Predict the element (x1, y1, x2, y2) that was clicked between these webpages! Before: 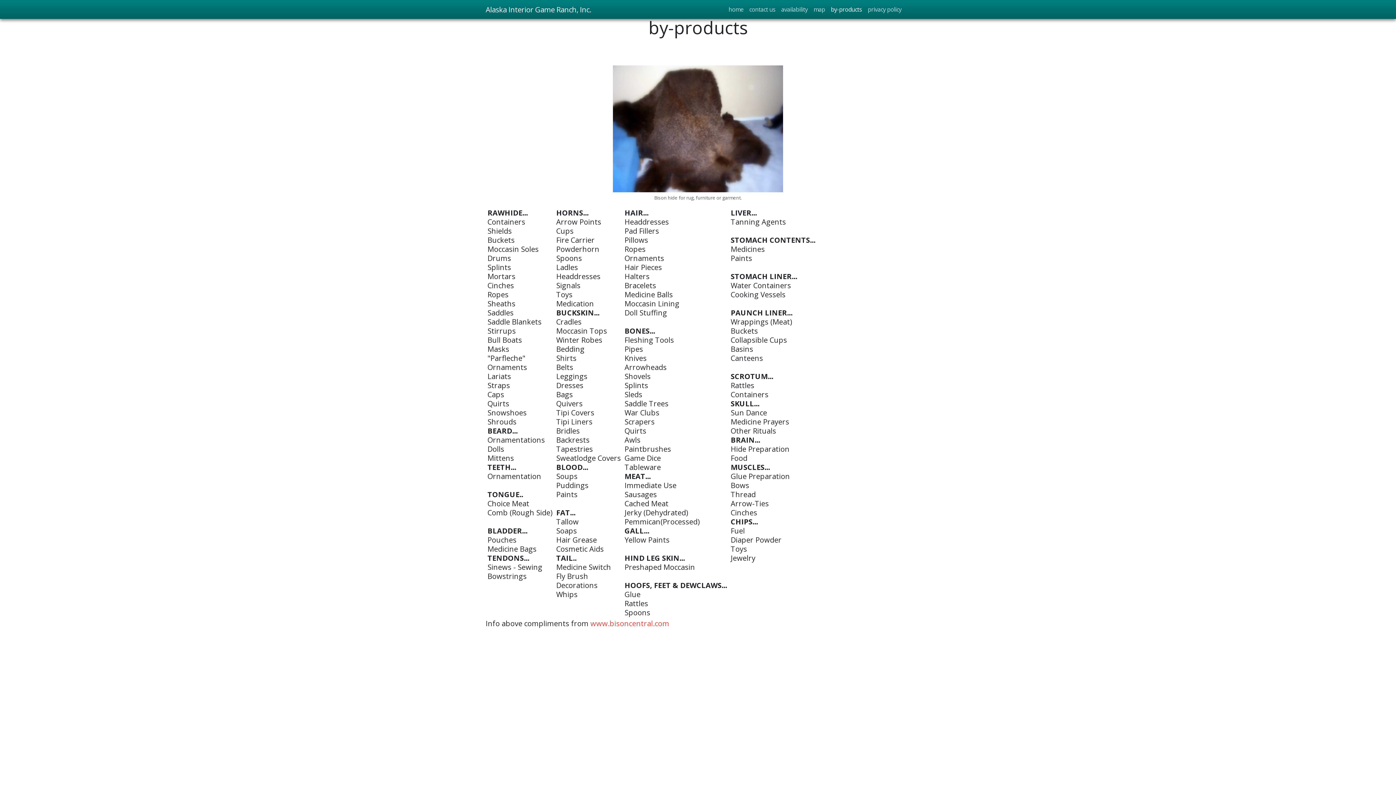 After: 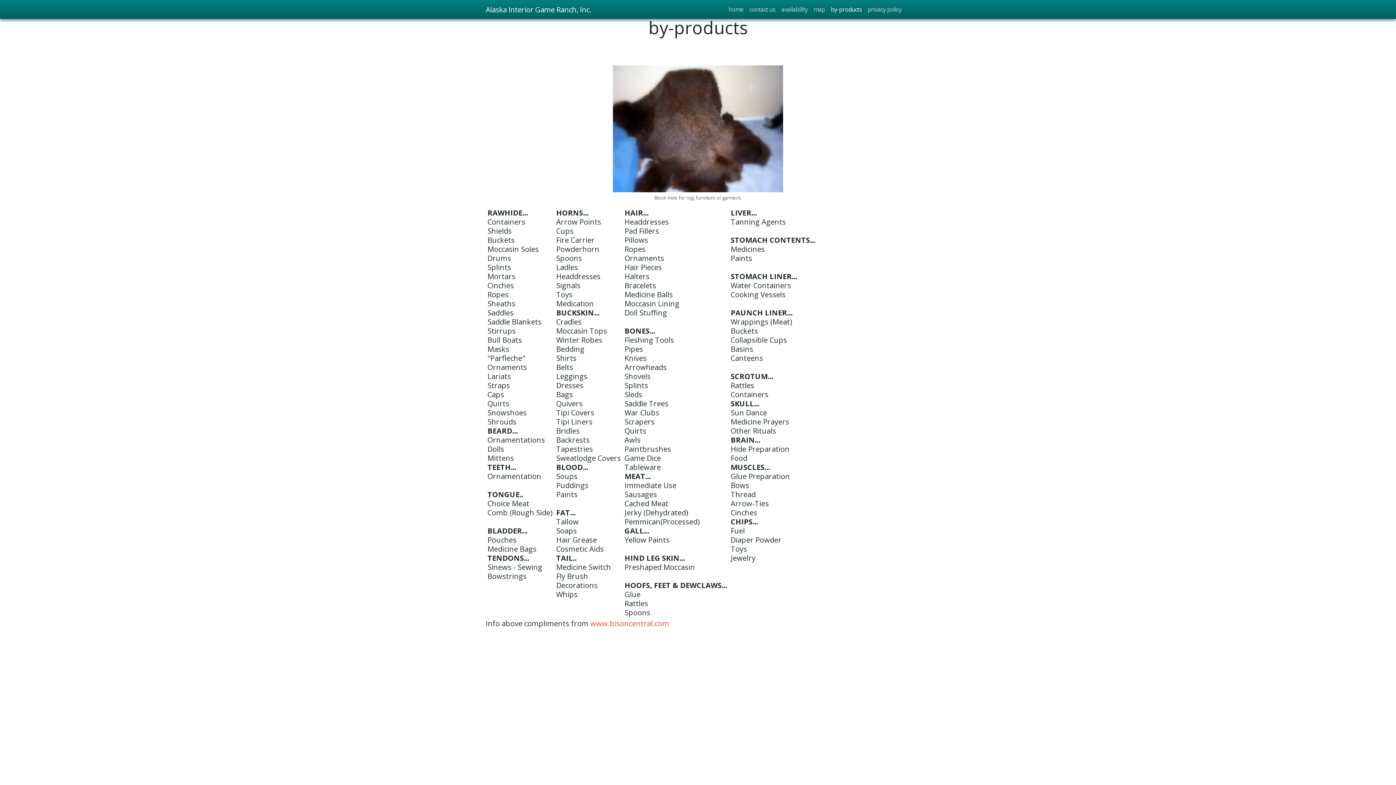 Action: bbox: (828, 2, 865, 16) label: by-products